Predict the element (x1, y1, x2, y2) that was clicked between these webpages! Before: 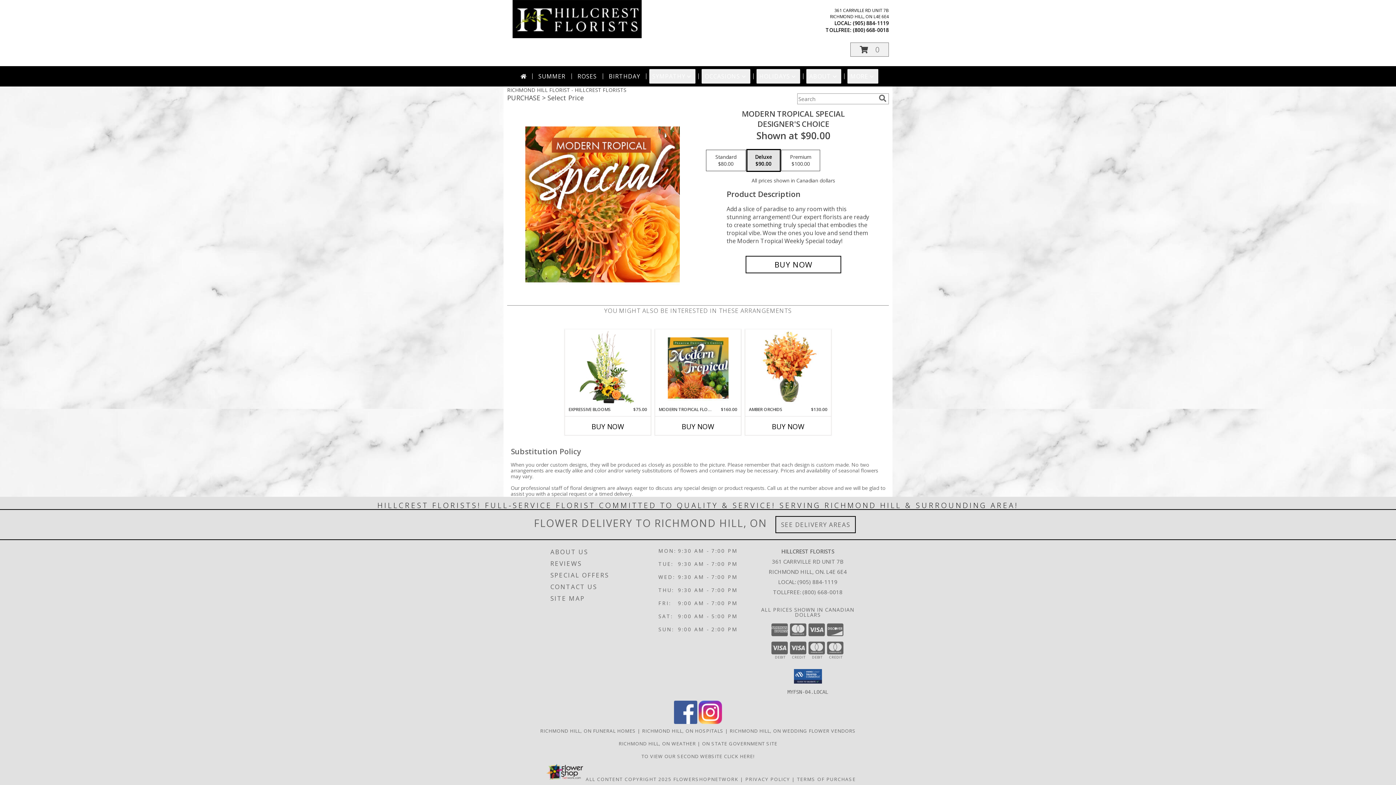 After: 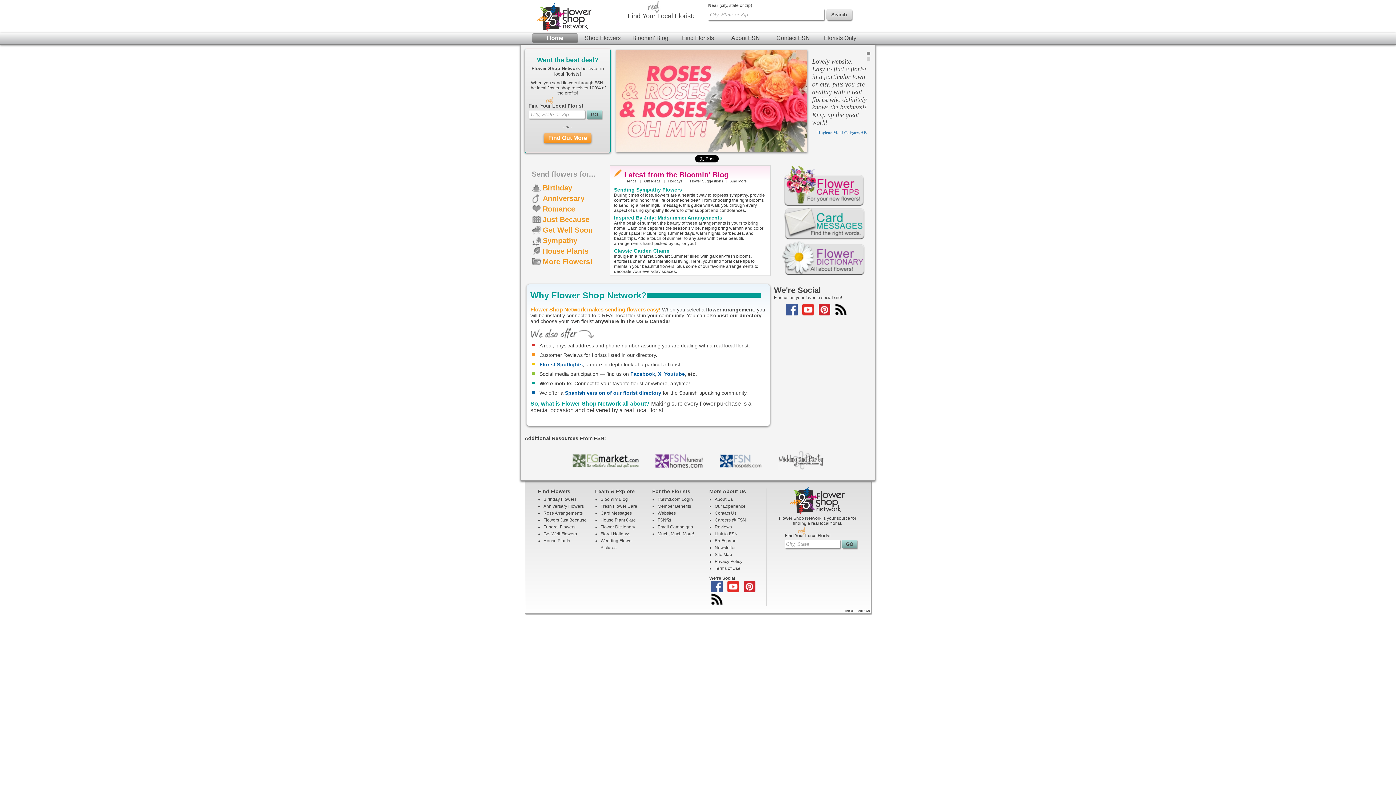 Action: bbox: (673, 776, 738, 782) label: Flower shop network opens in new window